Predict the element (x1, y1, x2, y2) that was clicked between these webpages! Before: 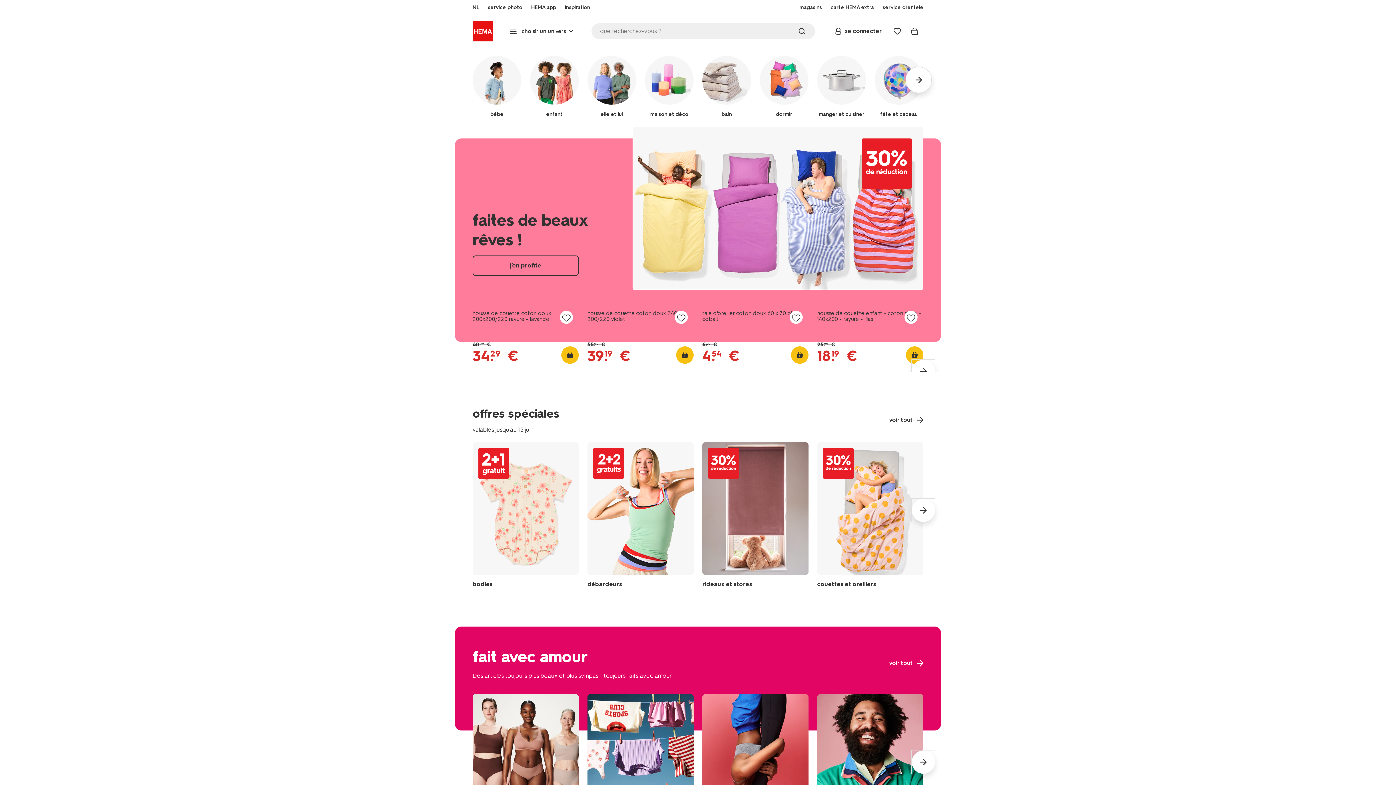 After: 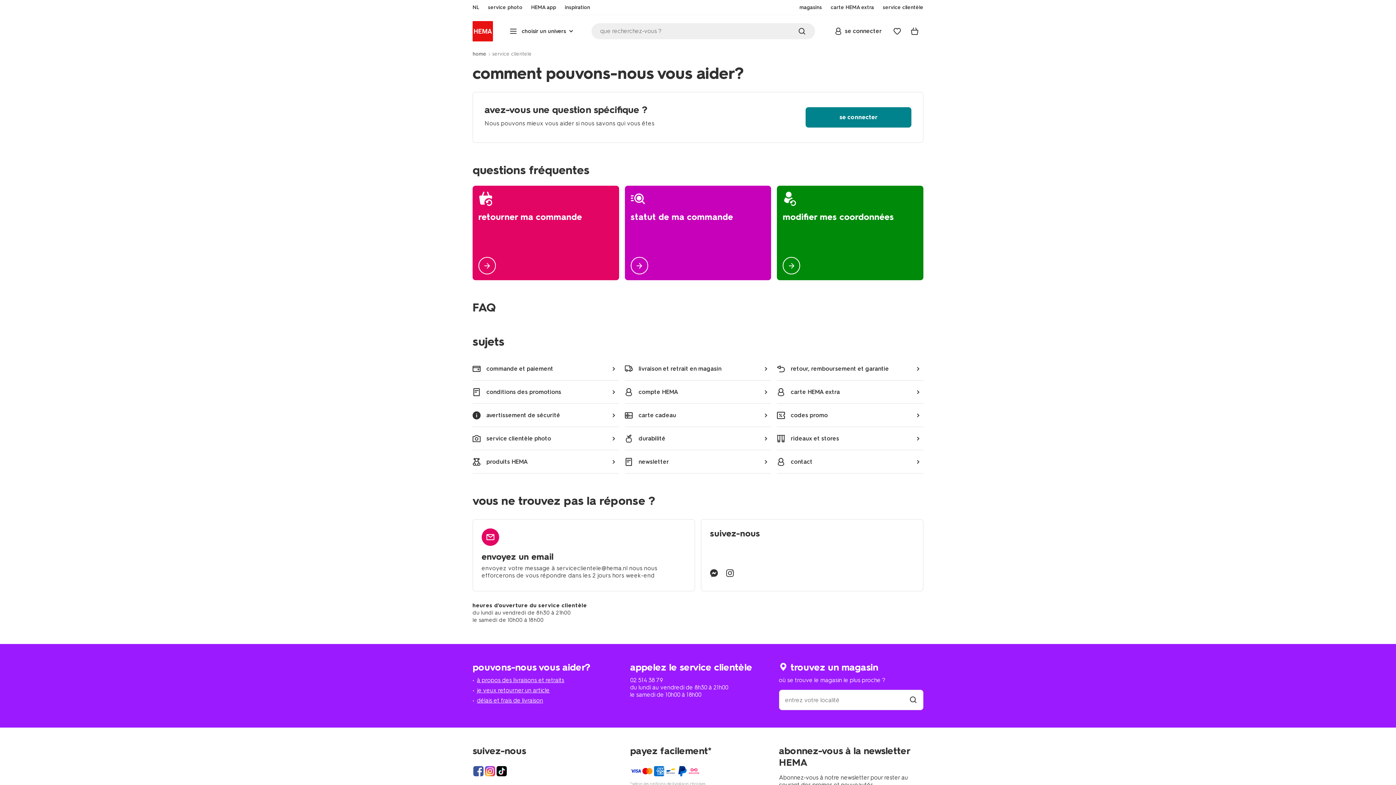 Action: bbox: (882, 4, 923, 10) label: service clientèle